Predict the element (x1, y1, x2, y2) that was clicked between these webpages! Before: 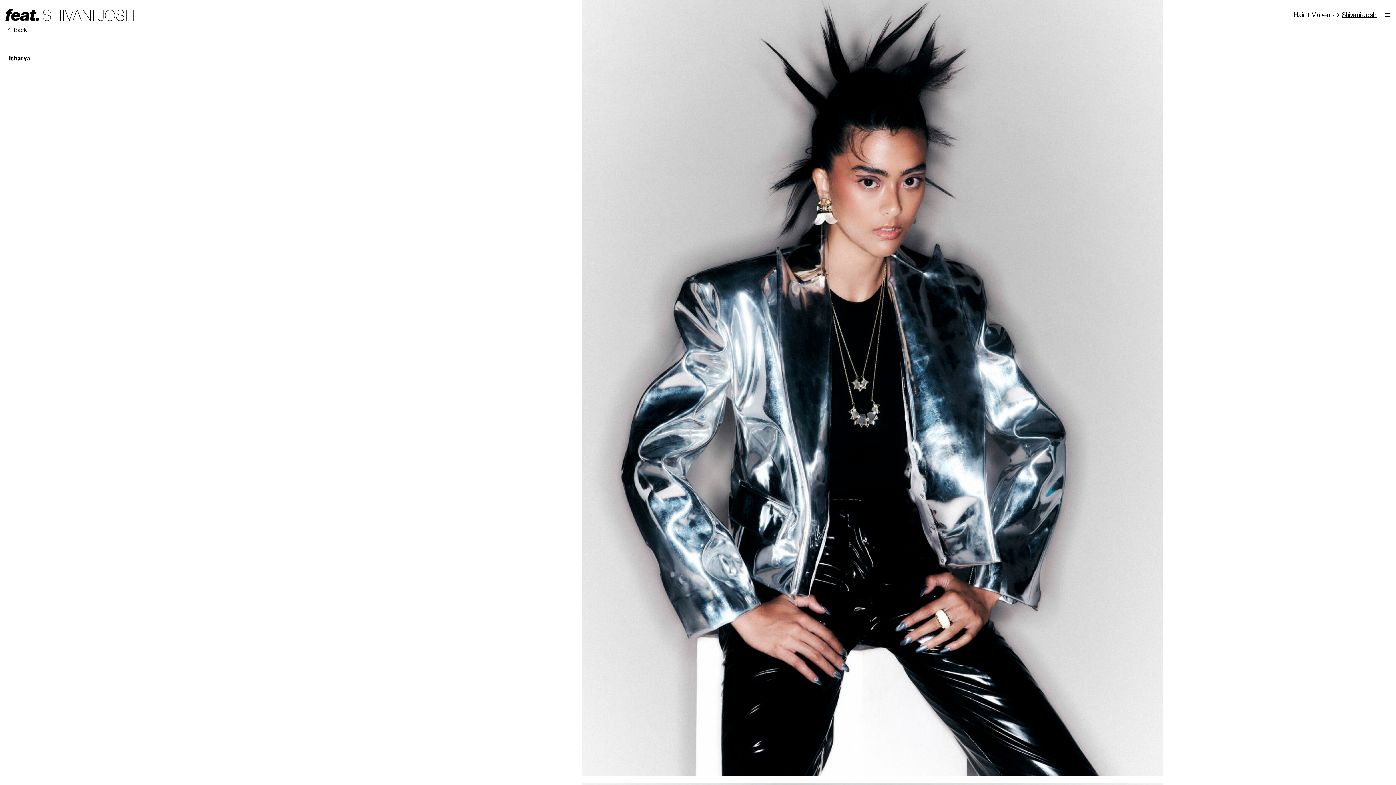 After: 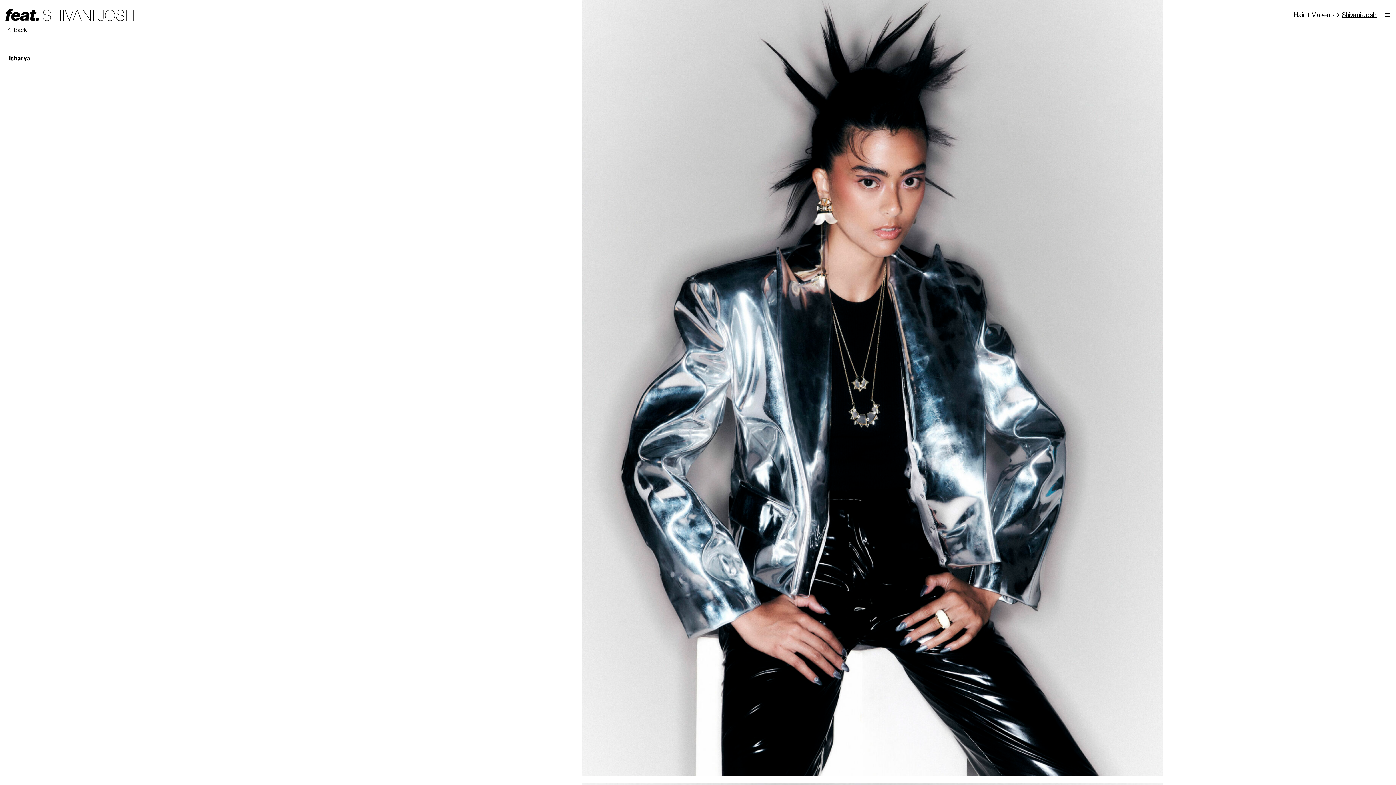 Action: label: Shivani Joshi bbox: (1342, 10, 1377, 19)